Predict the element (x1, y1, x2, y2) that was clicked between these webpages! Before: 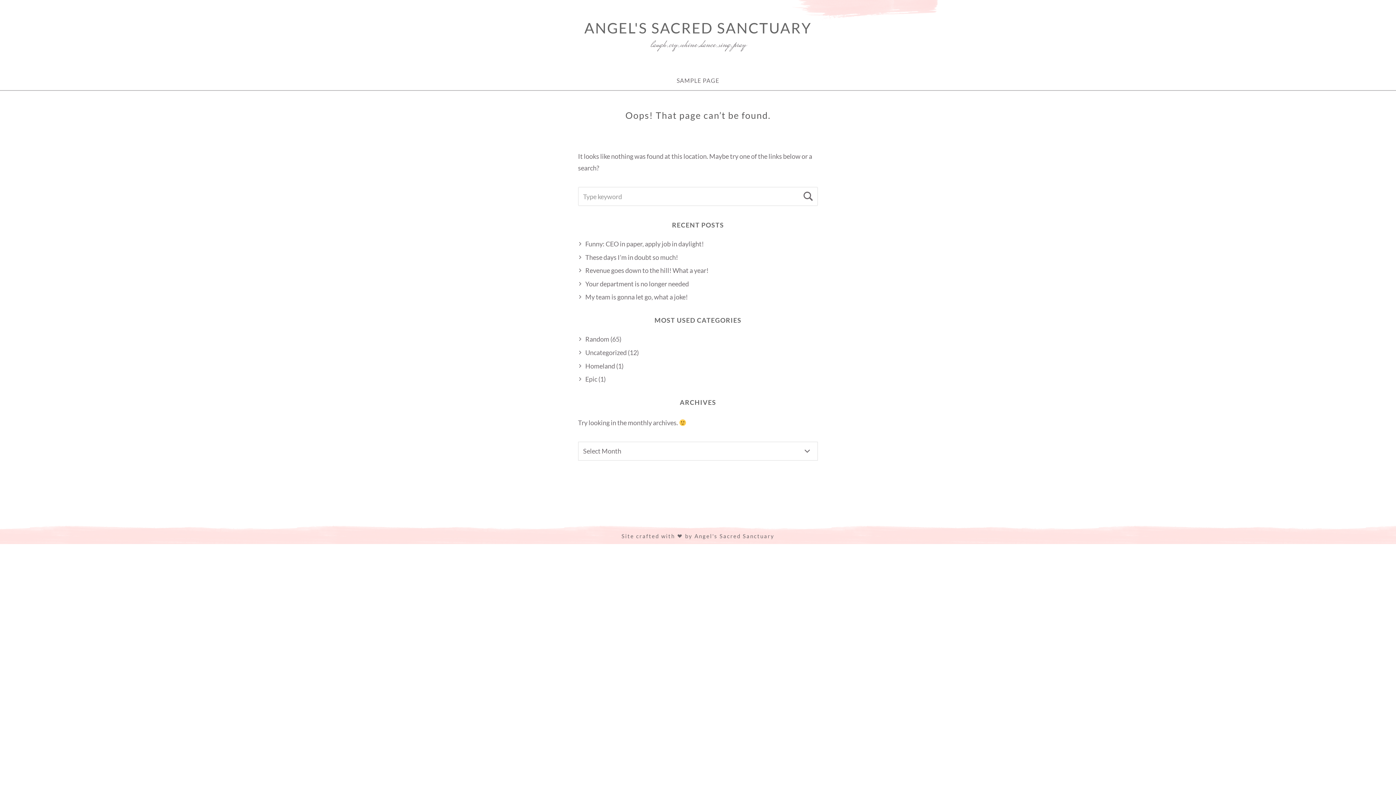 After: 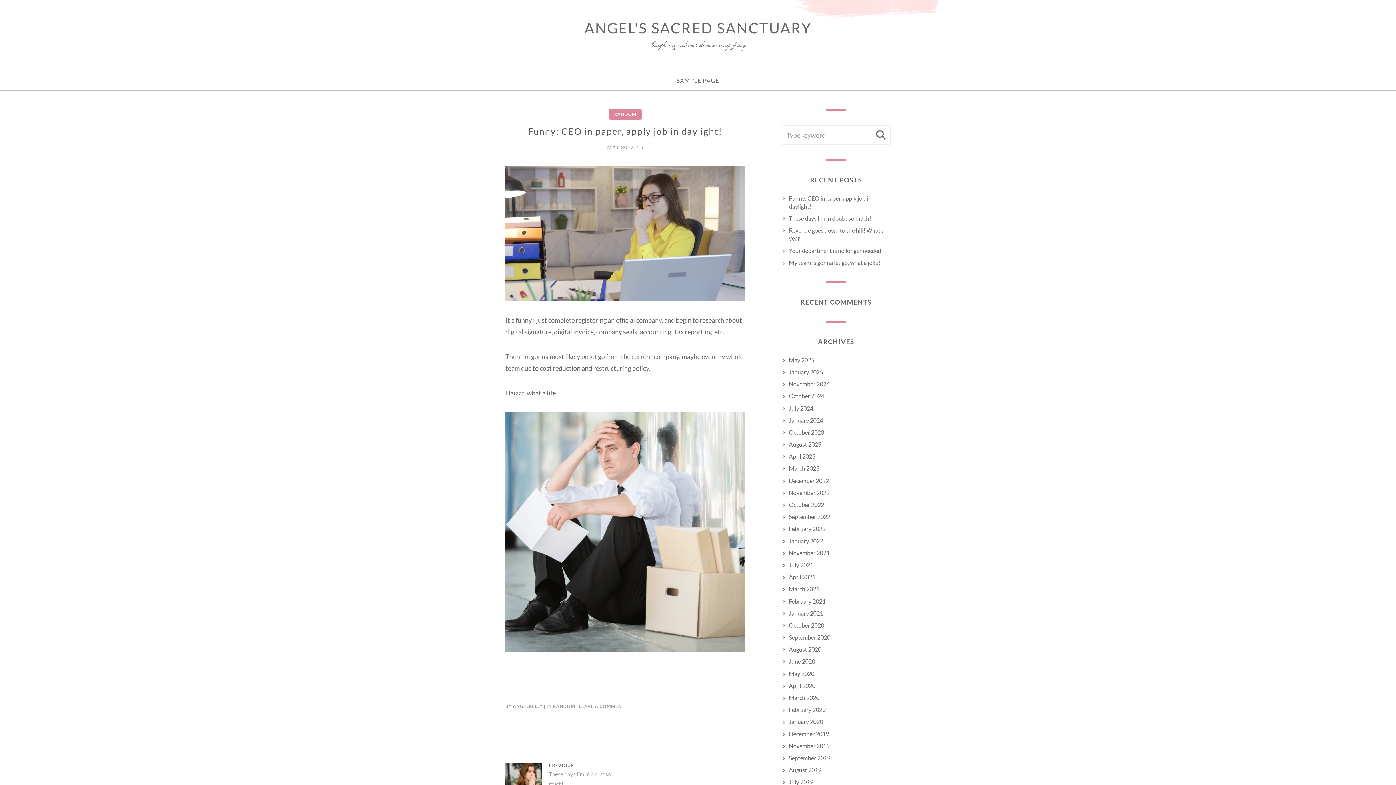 Action: label: Funny: CEO in paper, apply job in daylight! bbox: (585, 240, 704, 248)